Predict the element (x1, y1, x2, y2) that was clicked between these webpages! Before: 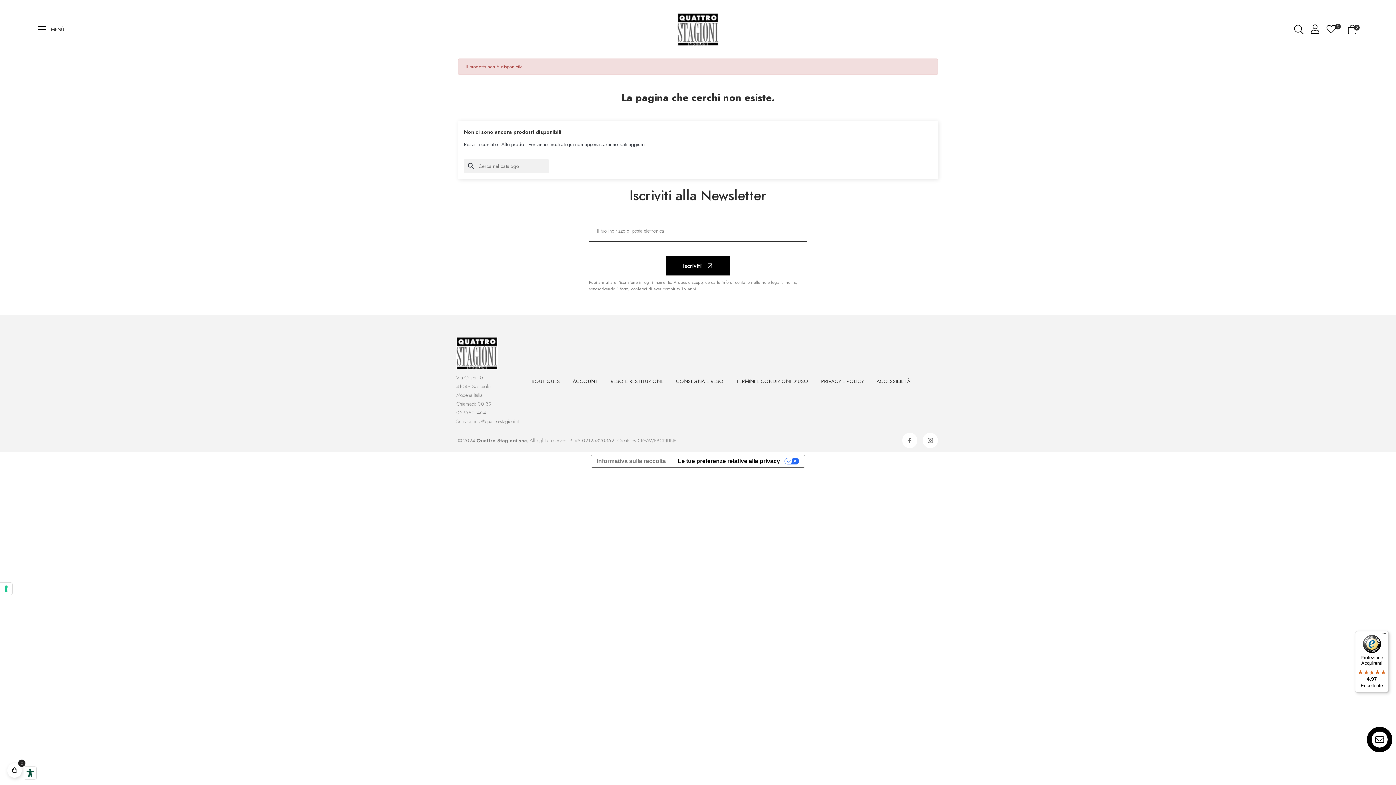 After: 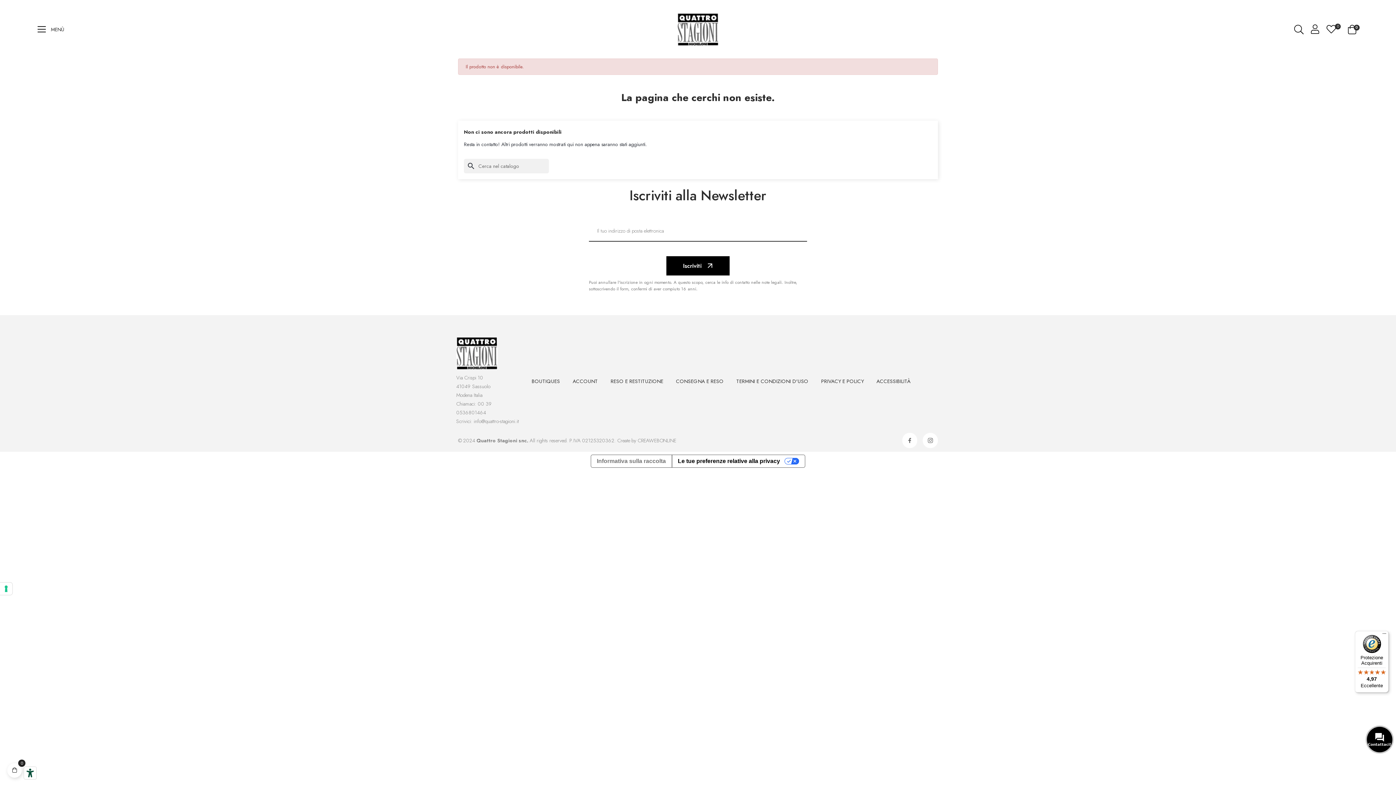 Action: label: Quattro Stagioni snc.  bbox: (476, 437, 529, 444)